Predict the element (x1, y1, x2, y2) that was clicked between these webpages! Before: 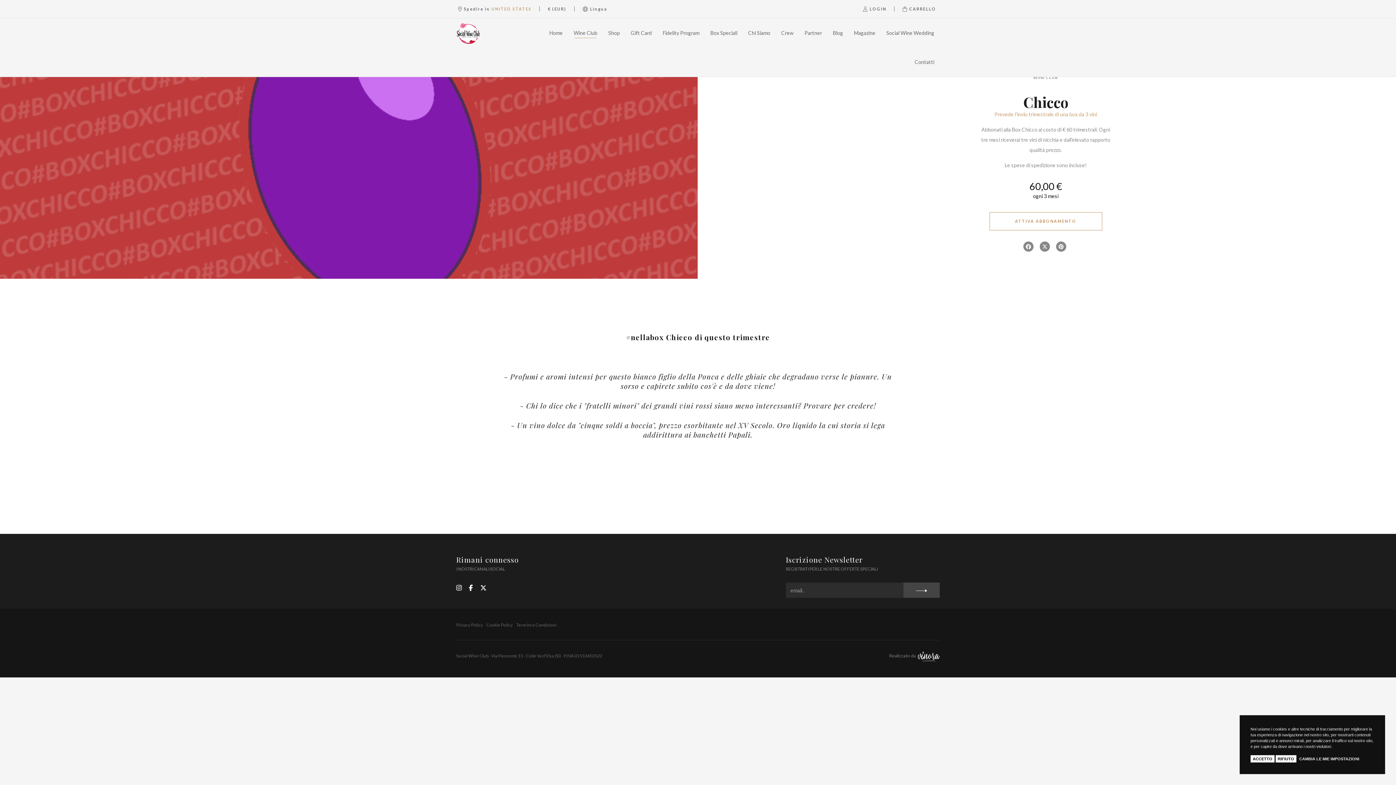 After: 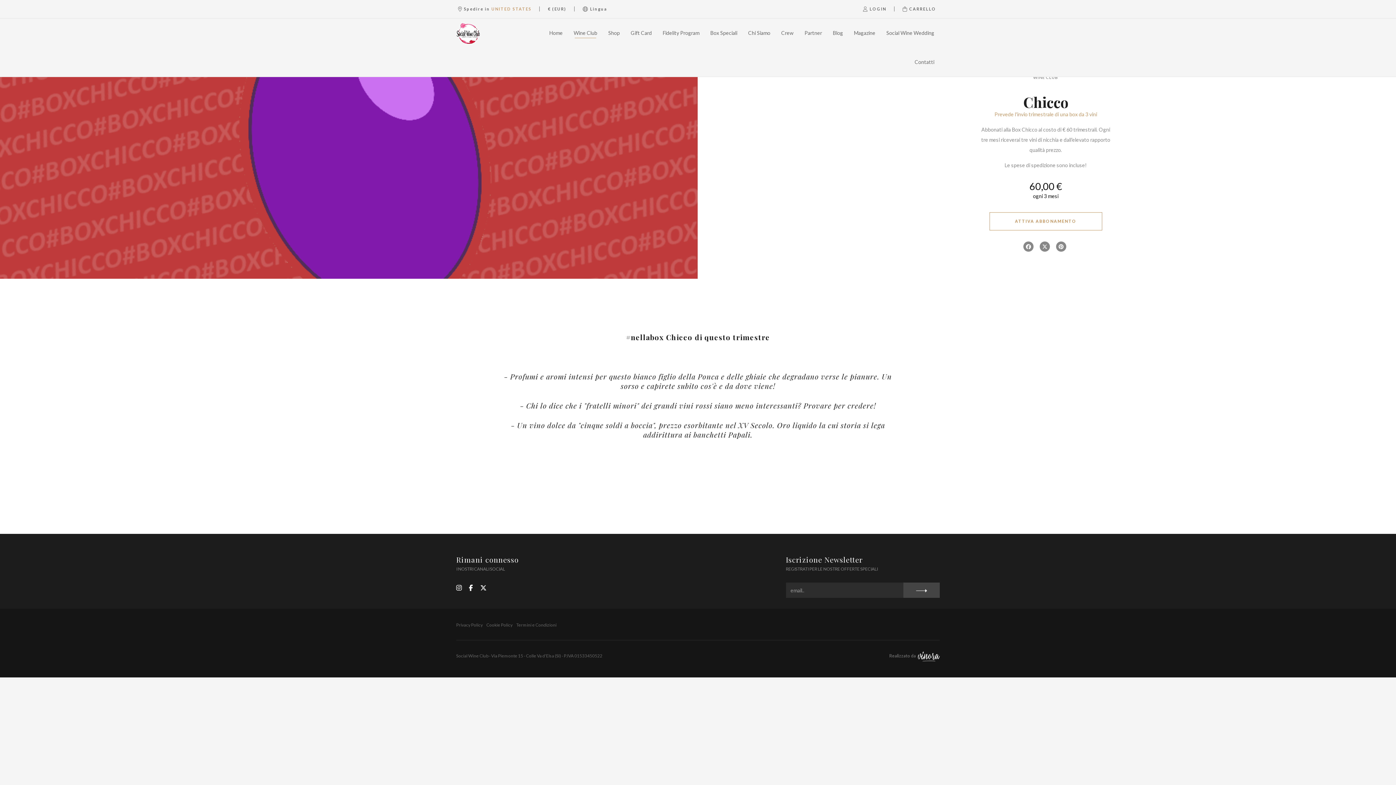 Action: label: RIFIUTO bbox: (1275, 755, 1296, 762)